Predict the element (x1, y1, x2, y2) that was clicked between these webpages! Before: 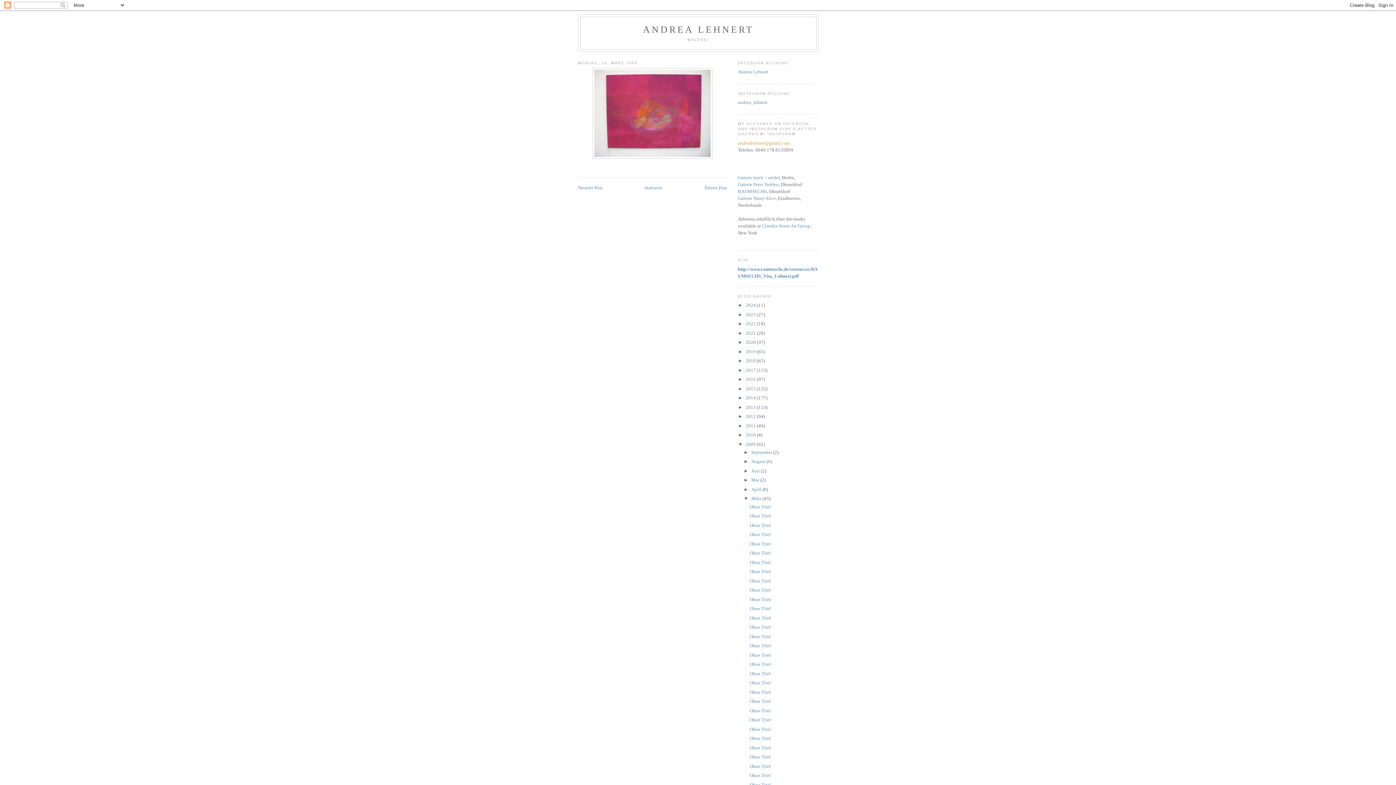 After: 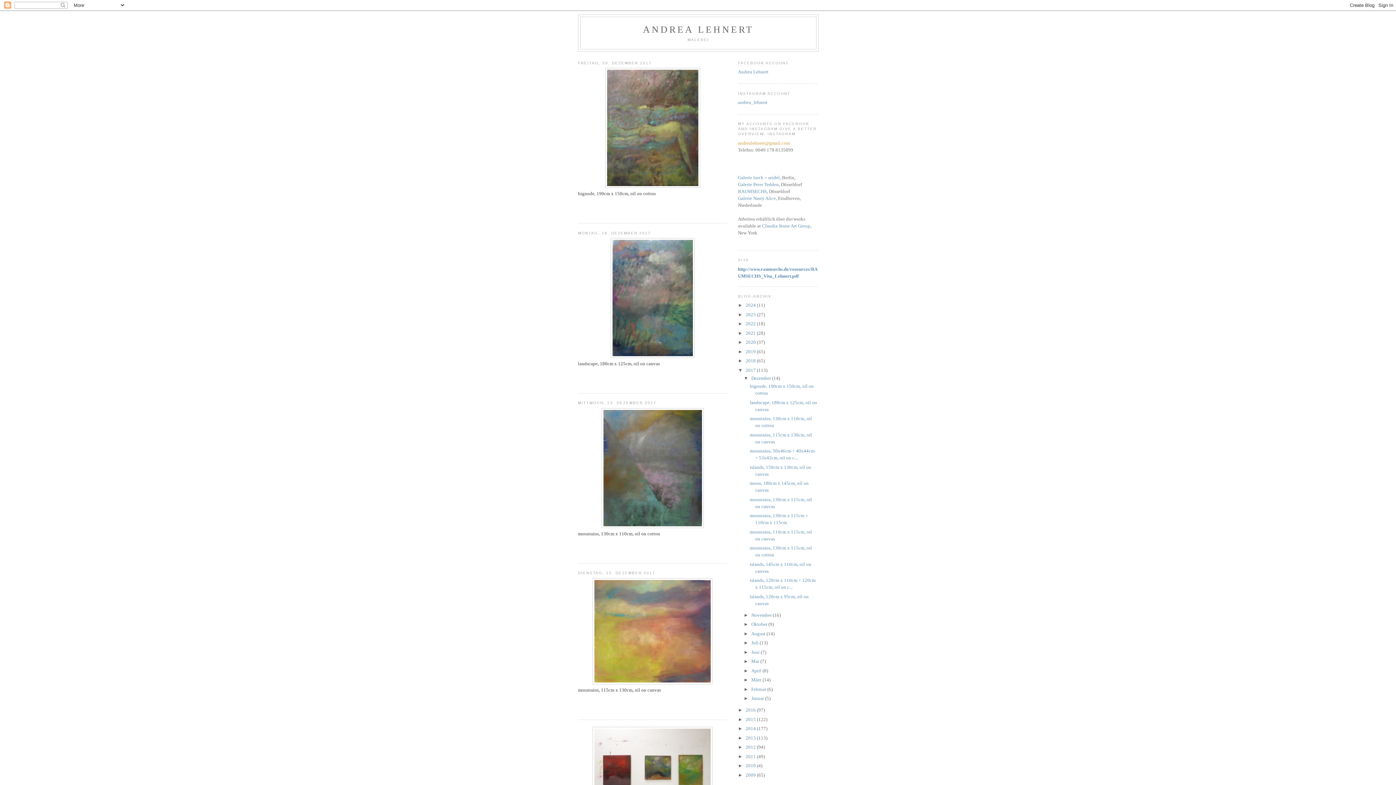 Action: label: 2017  bbox: (745, 367, 757, 372)